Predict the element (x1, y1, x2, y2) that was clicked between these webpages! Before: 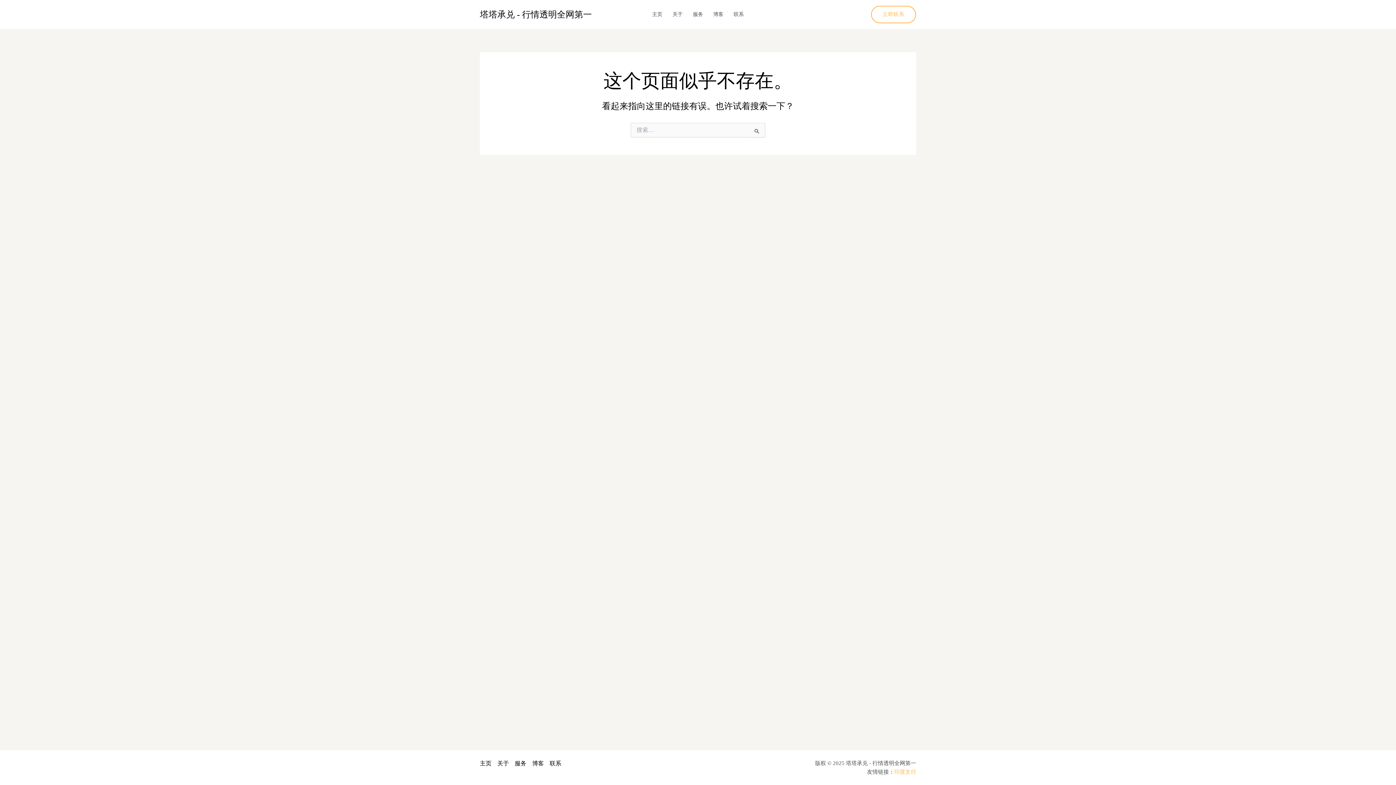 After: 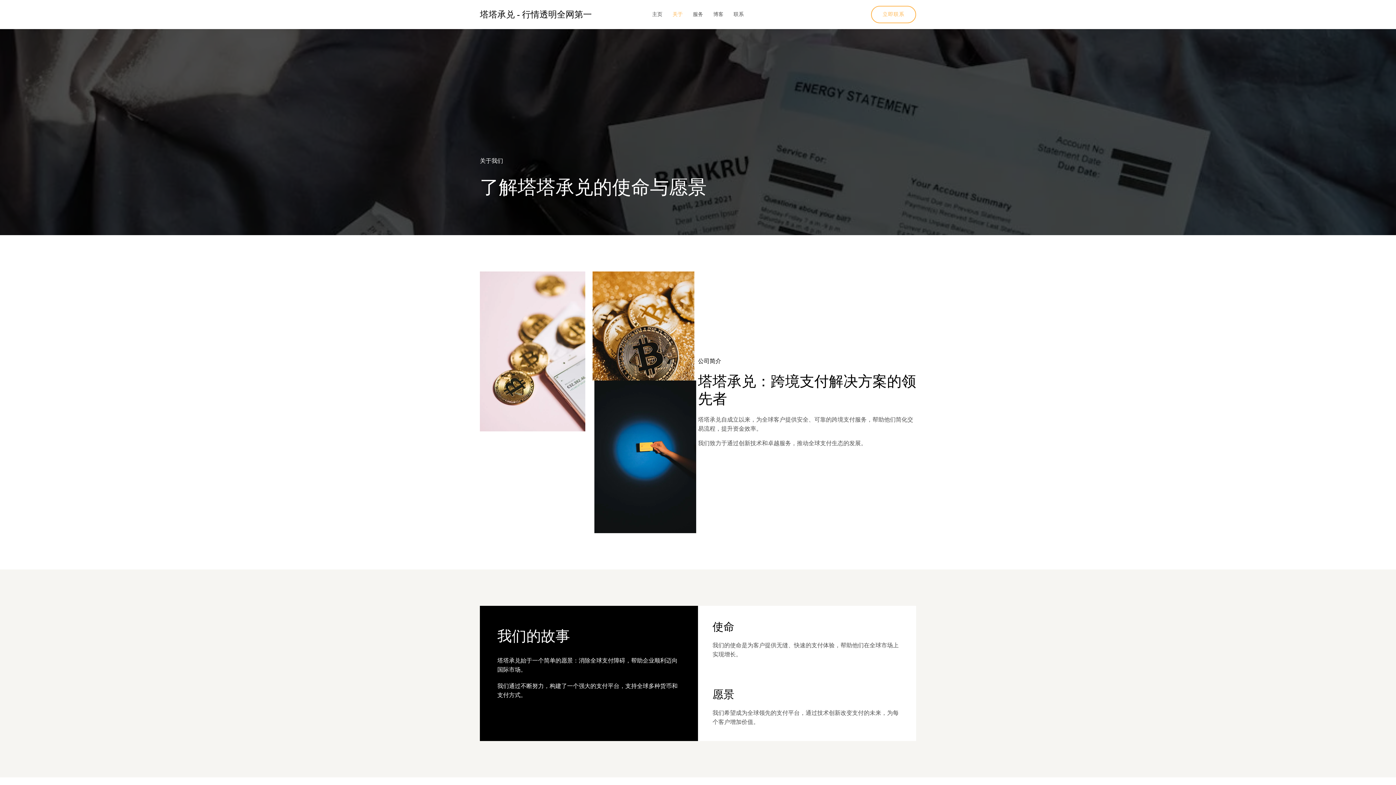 Action: bbox: (494, 759, 512, 768) label: 关于